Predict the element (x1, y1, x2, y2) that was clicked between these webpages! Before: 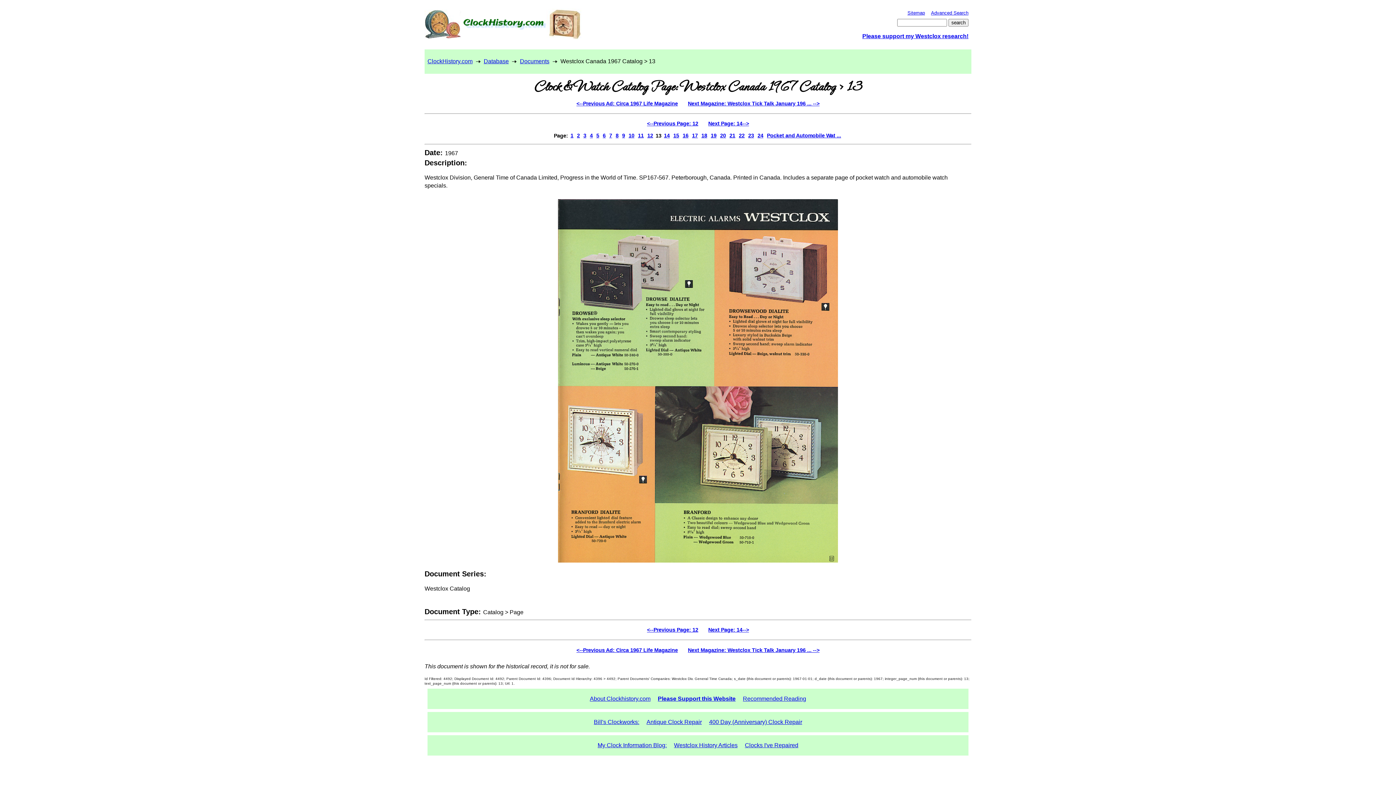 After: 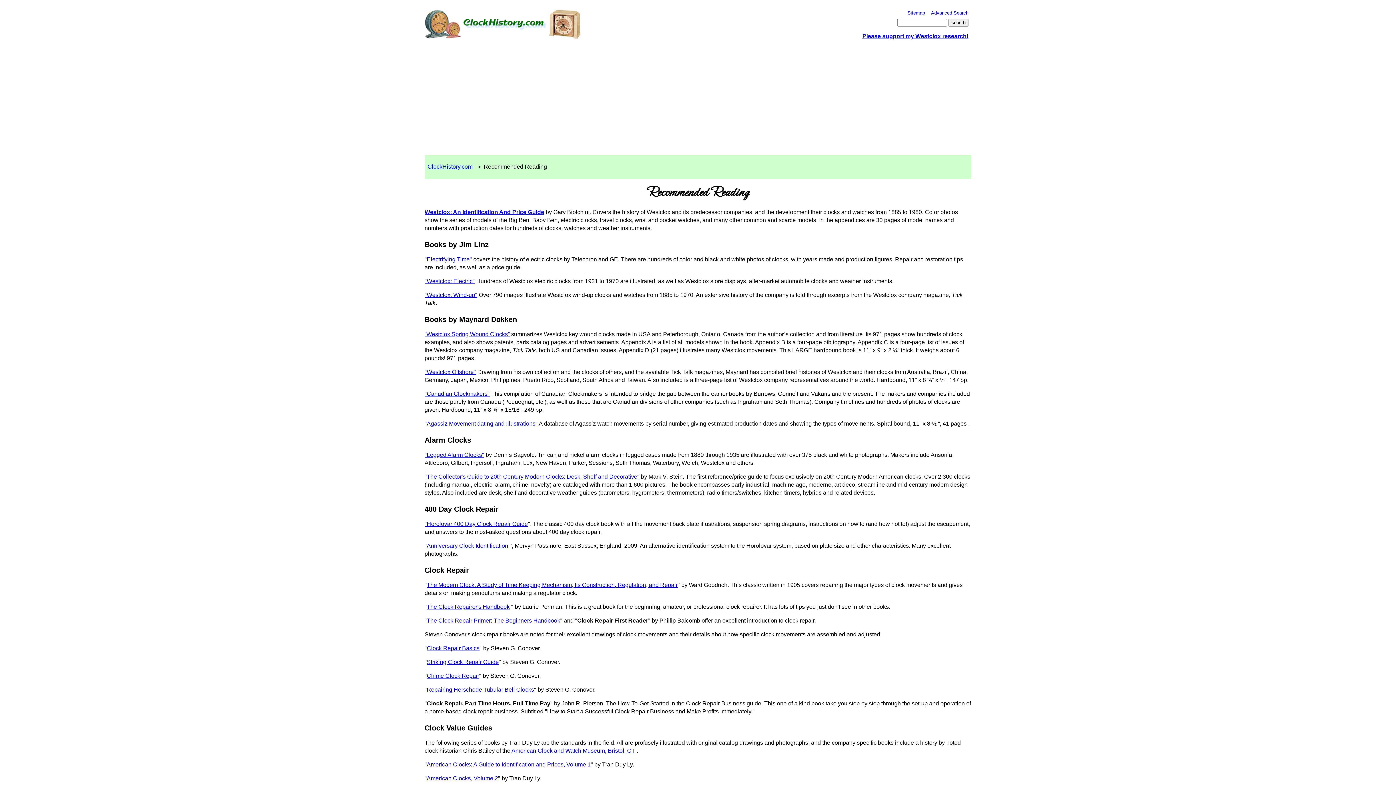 Action: bbox: (740, 696, 809, 702) label: Recommended Reading